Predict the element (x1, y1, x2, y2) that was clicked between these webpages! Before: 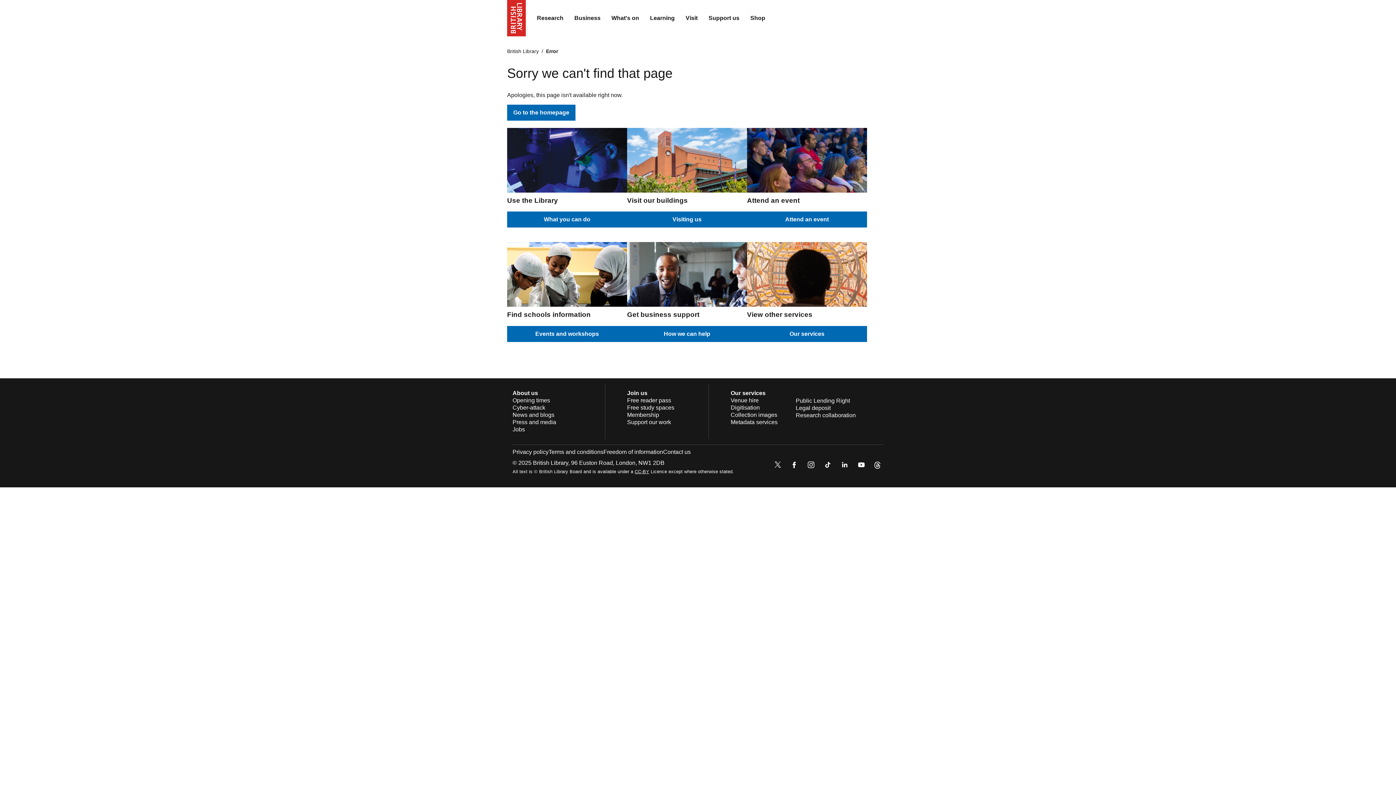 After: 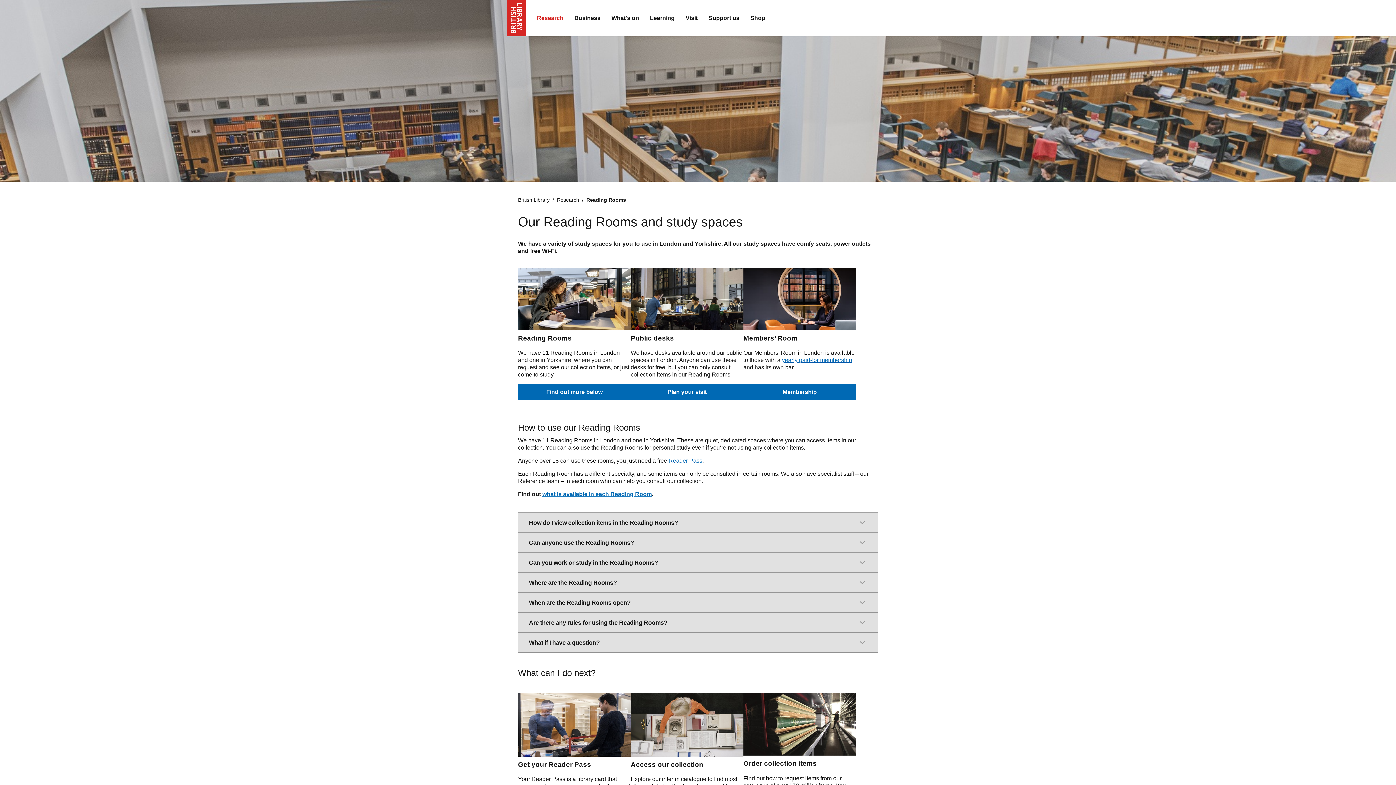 Action: label: Free study spaces bbox: (627, 404, 674, 410)